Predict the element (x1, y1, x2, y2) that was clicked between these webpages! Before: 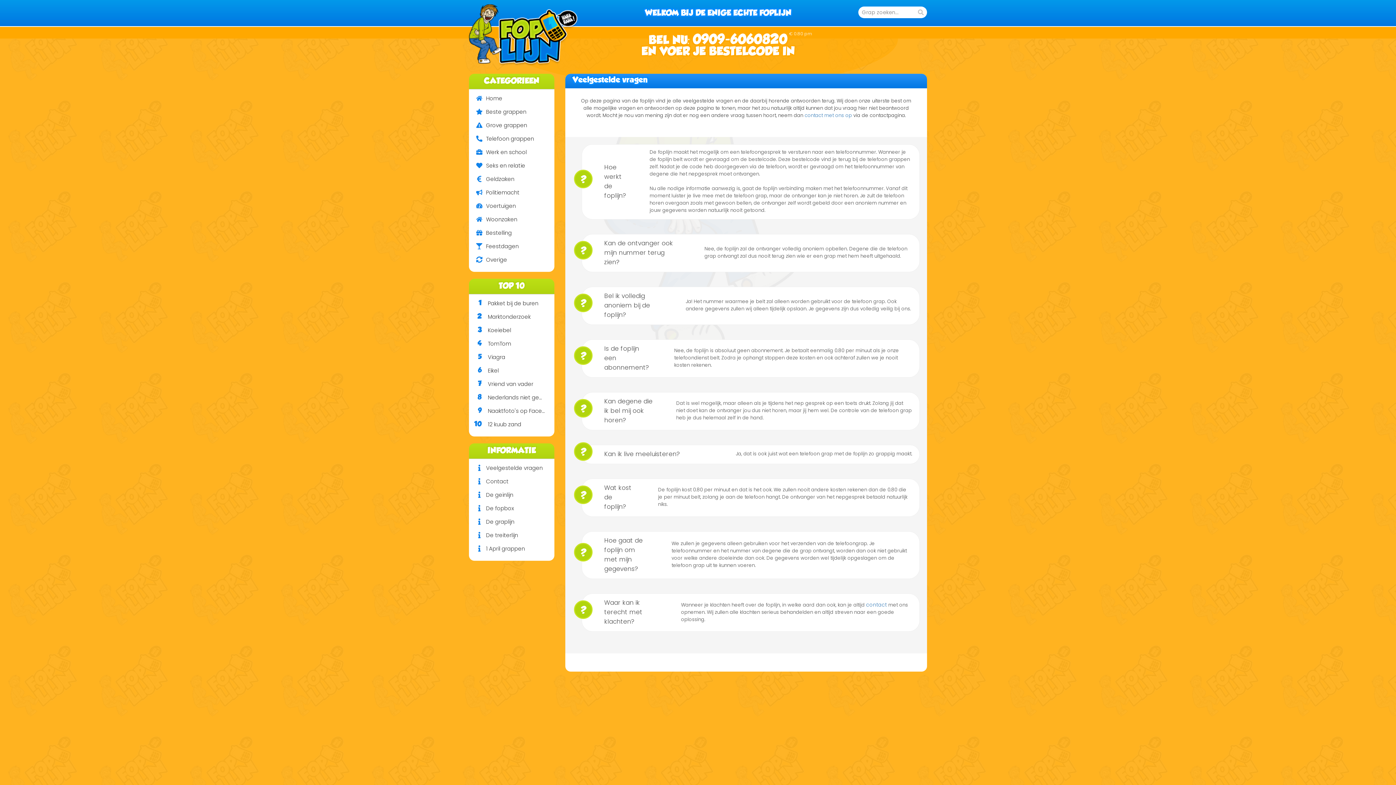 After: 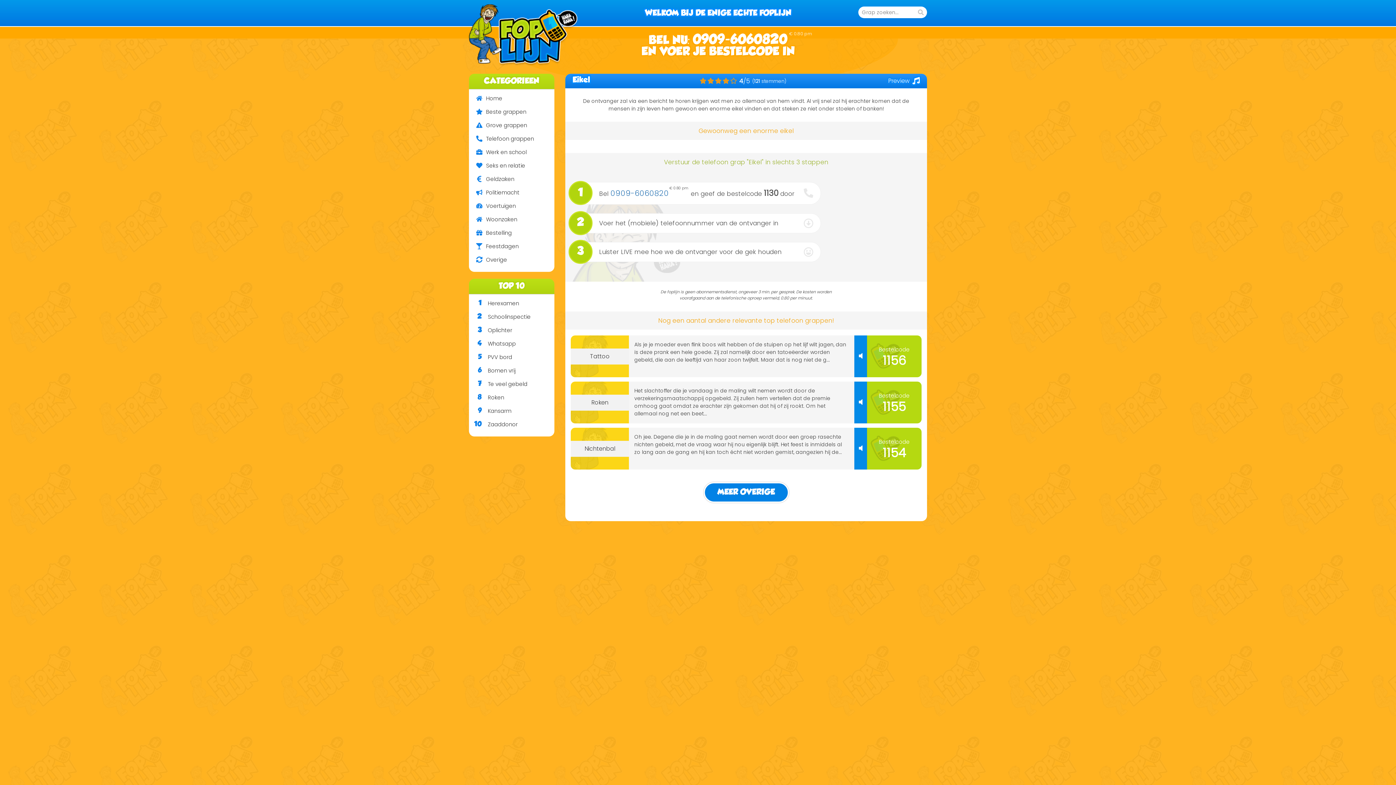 Action: bbox: (469, 364, 554, 377) label: 6
Eikel